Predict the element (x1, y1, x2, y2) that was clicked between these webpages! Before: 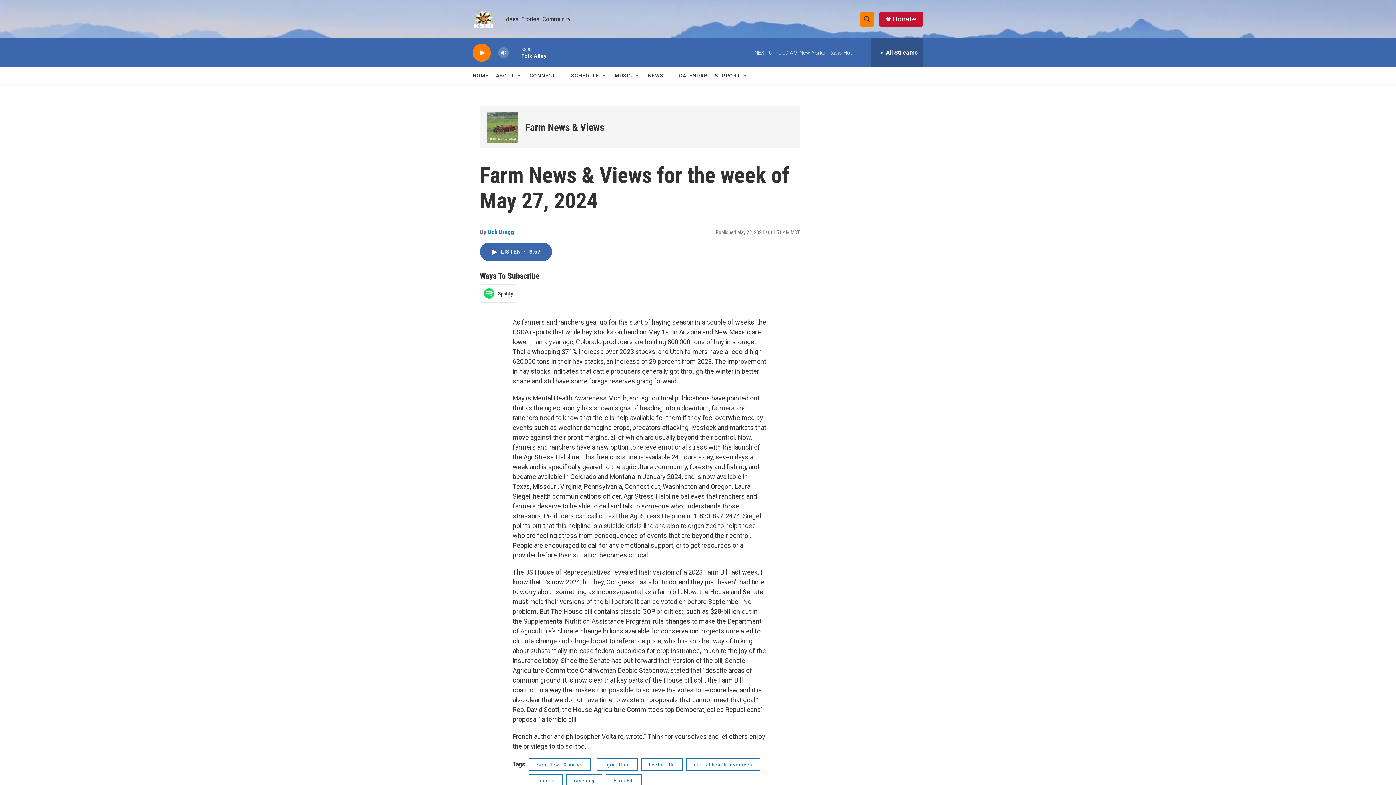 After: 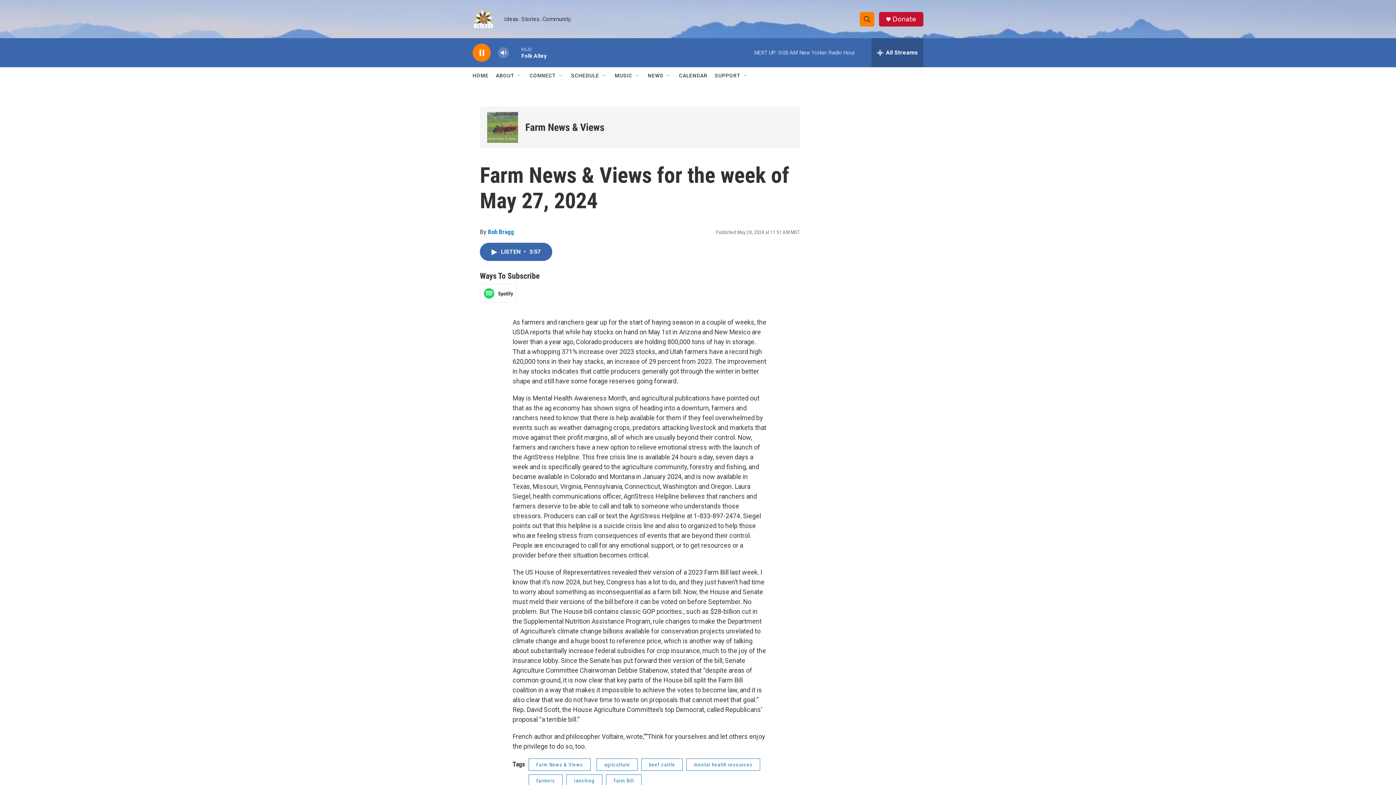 Action: label: play bbox: (476, 48, 487, 56)